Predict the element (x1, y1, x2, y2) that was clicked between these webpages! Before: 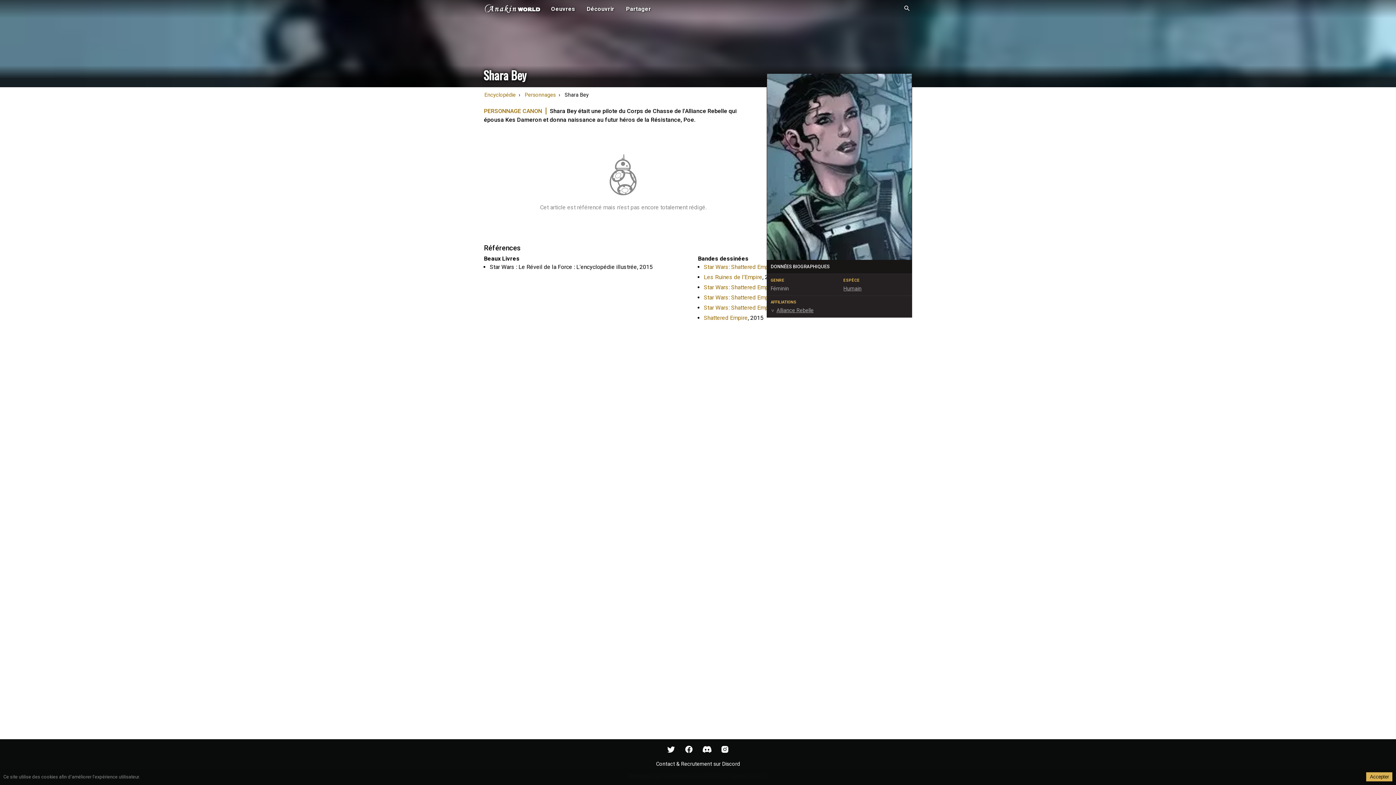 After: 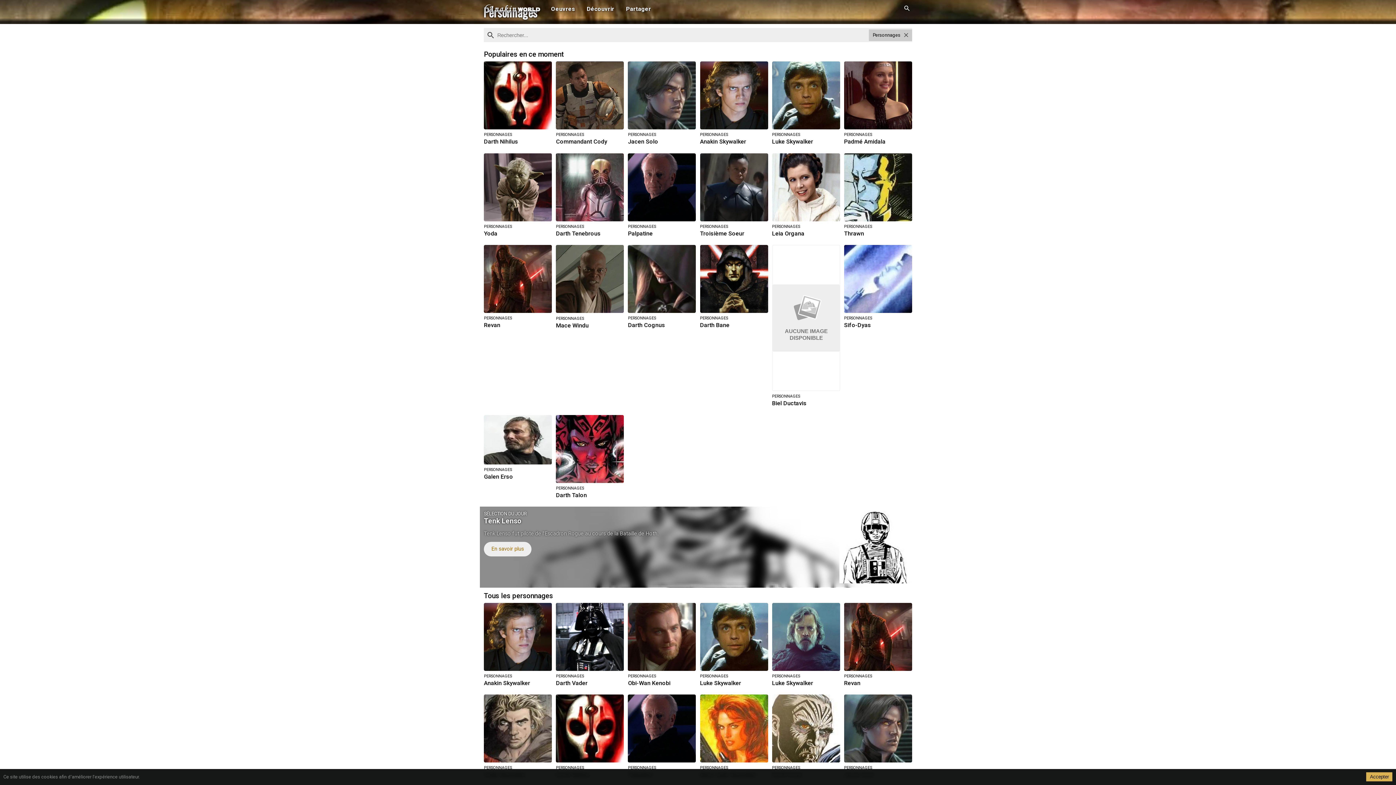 Action: bbox: (524, 91, 560, 98) label: Personnages